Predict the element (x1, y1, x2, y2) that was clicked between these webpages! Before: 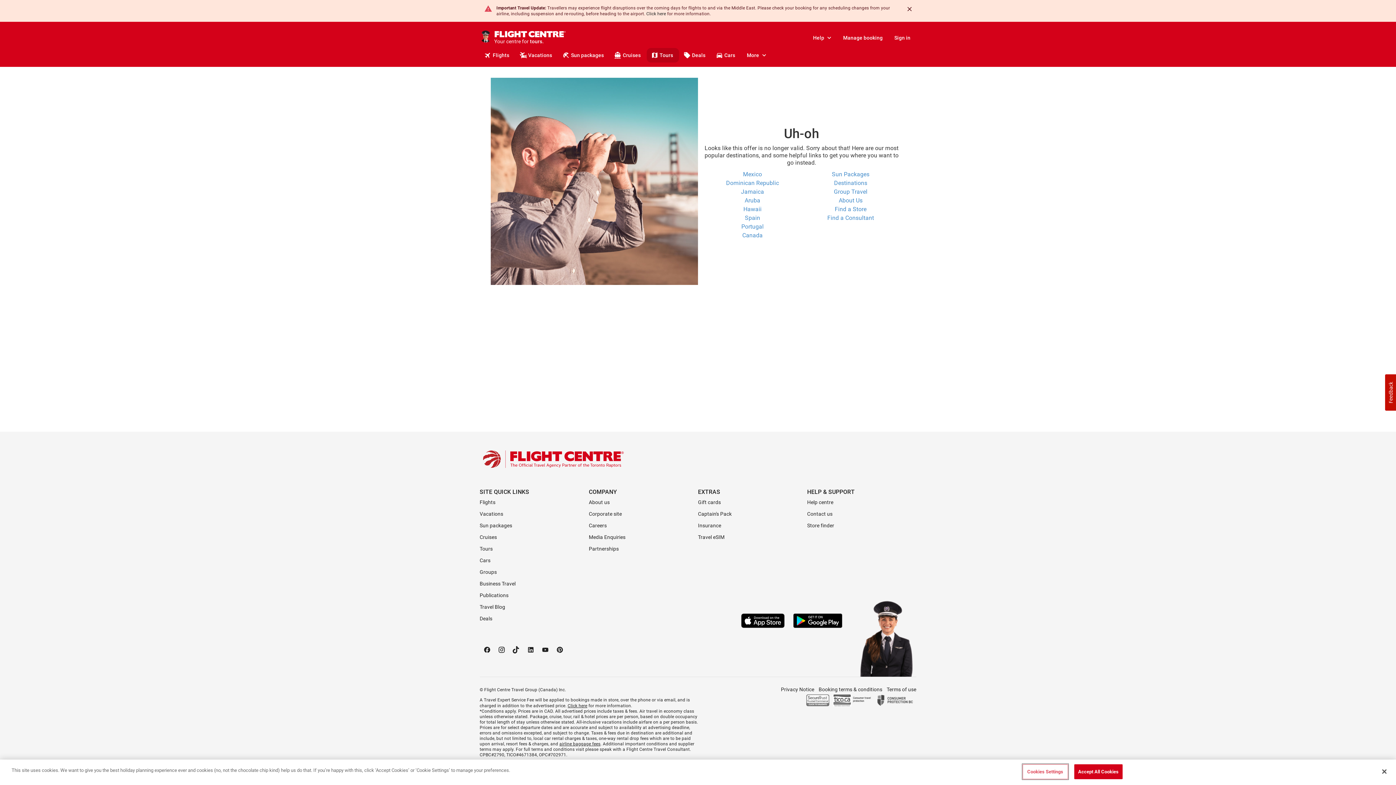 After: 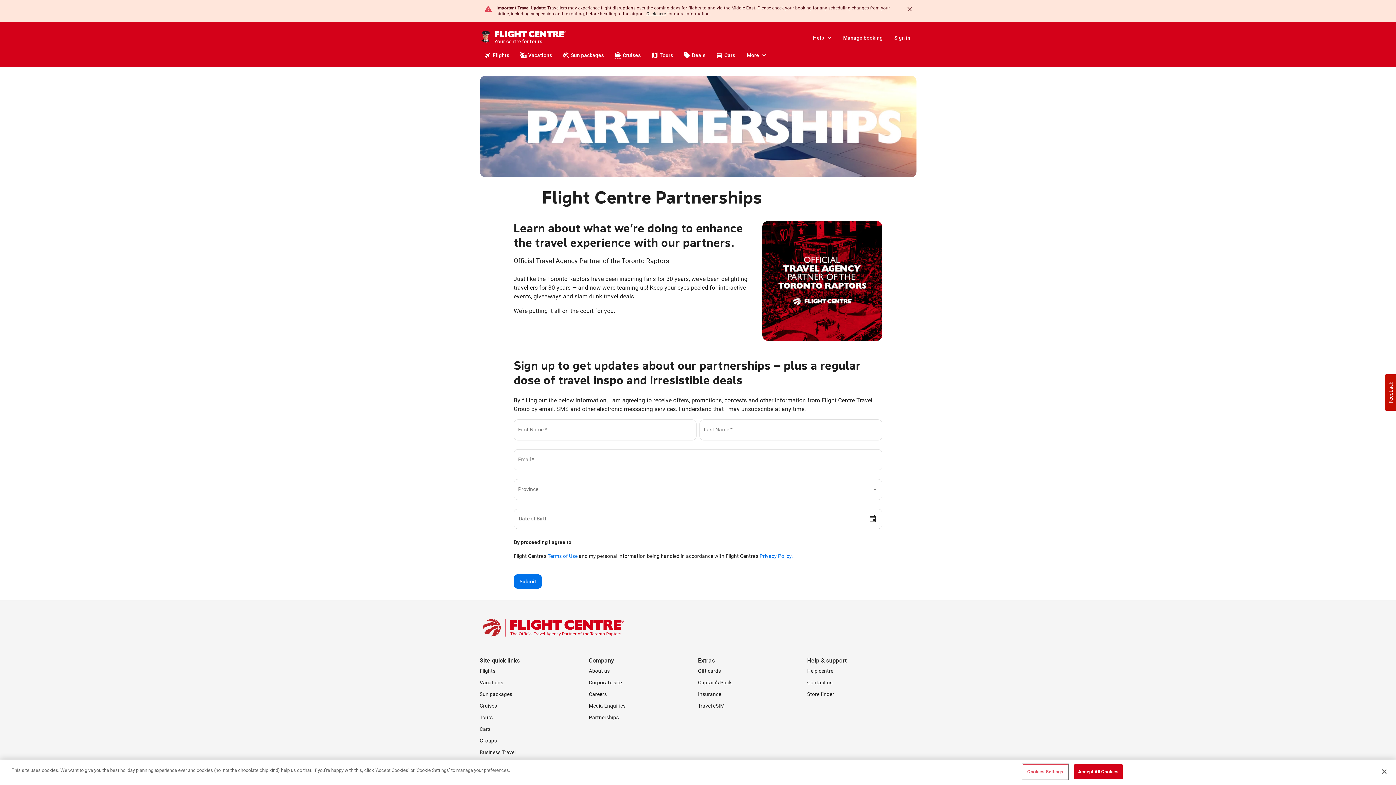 Action: bbox: (589, 543, 698, 554) label: Partnerships